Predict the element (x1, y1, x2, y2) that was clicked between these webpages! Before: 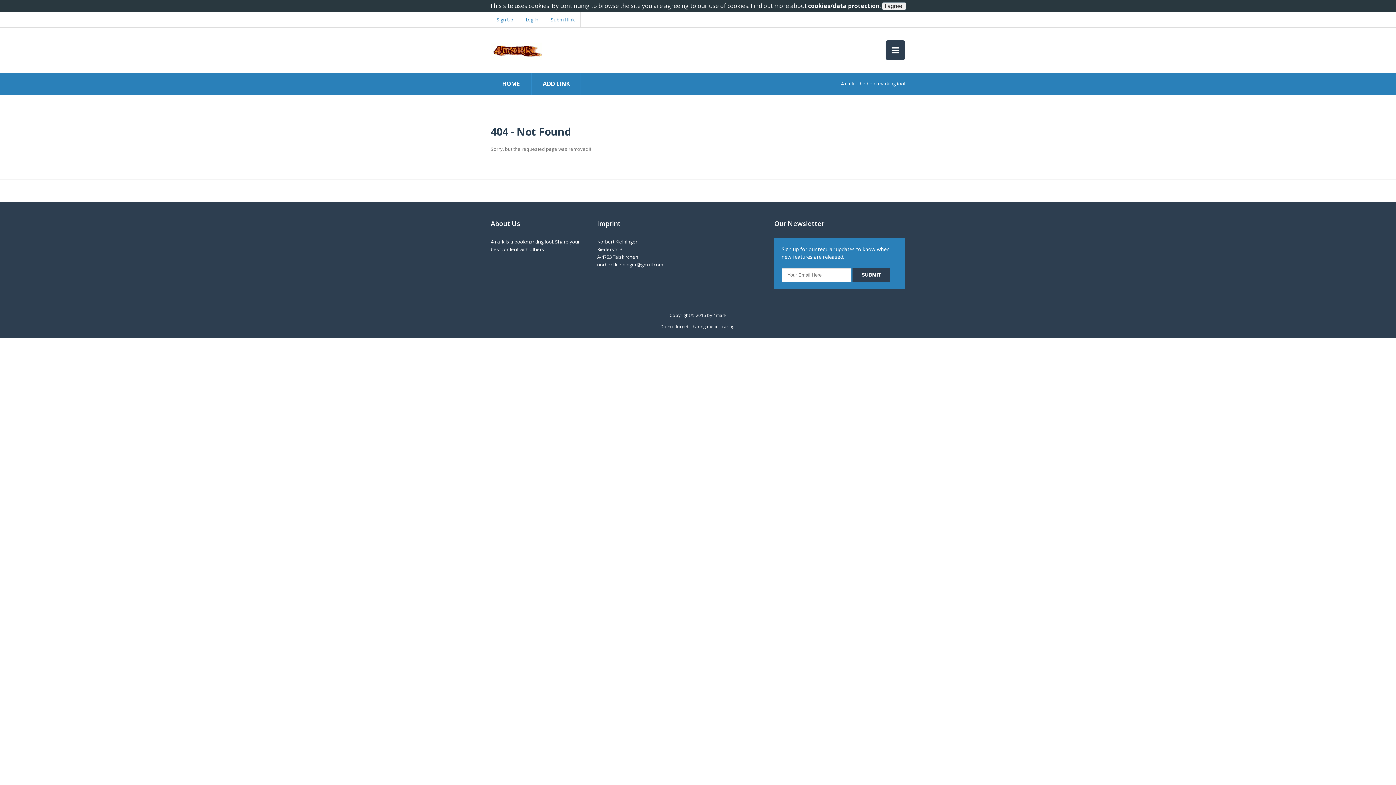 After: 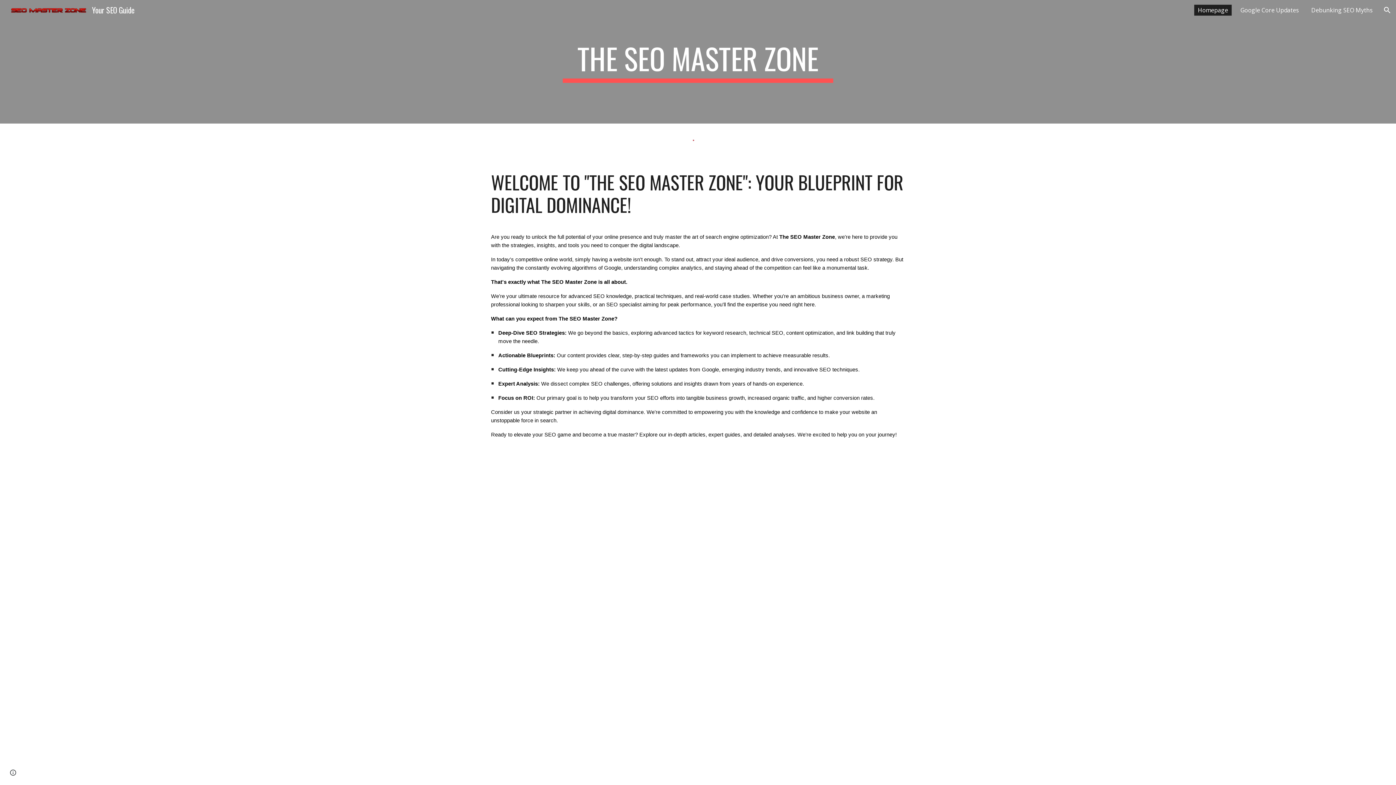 Action: bbox: (597, 261, 663, 268) label: norbert.kleininger@gmail.com